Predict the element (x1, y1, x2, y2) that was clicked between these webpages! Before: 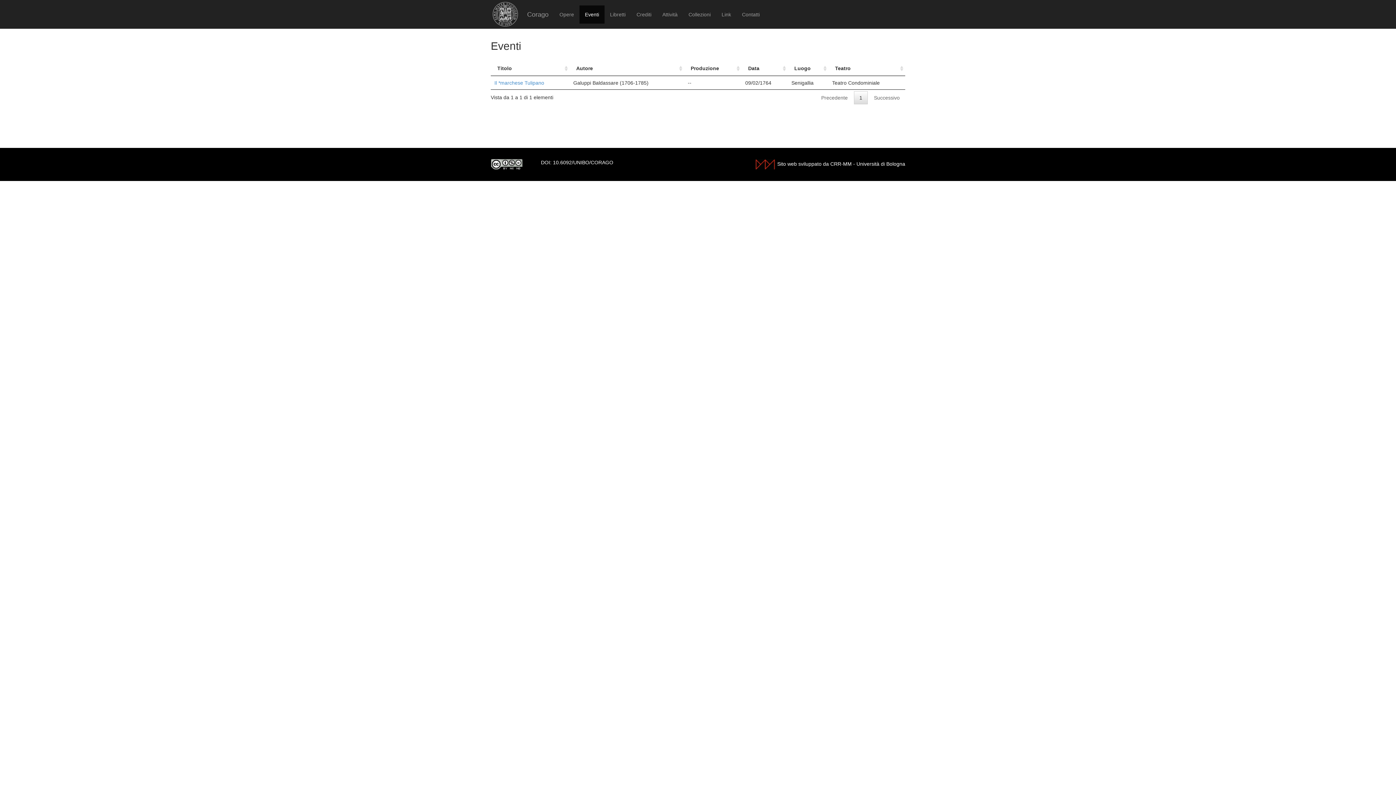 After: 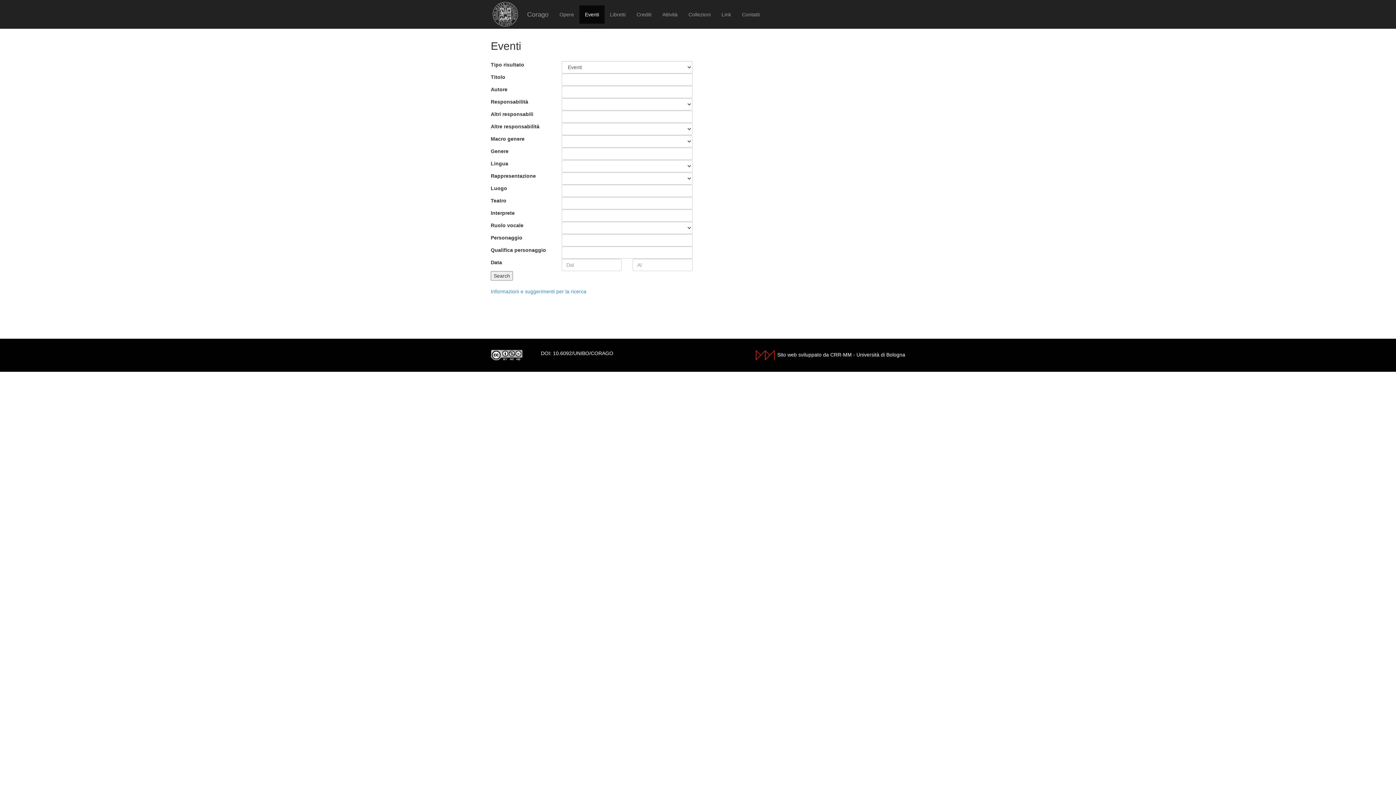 Action: label: Eventi bbox: (579, 5, 604, 23)